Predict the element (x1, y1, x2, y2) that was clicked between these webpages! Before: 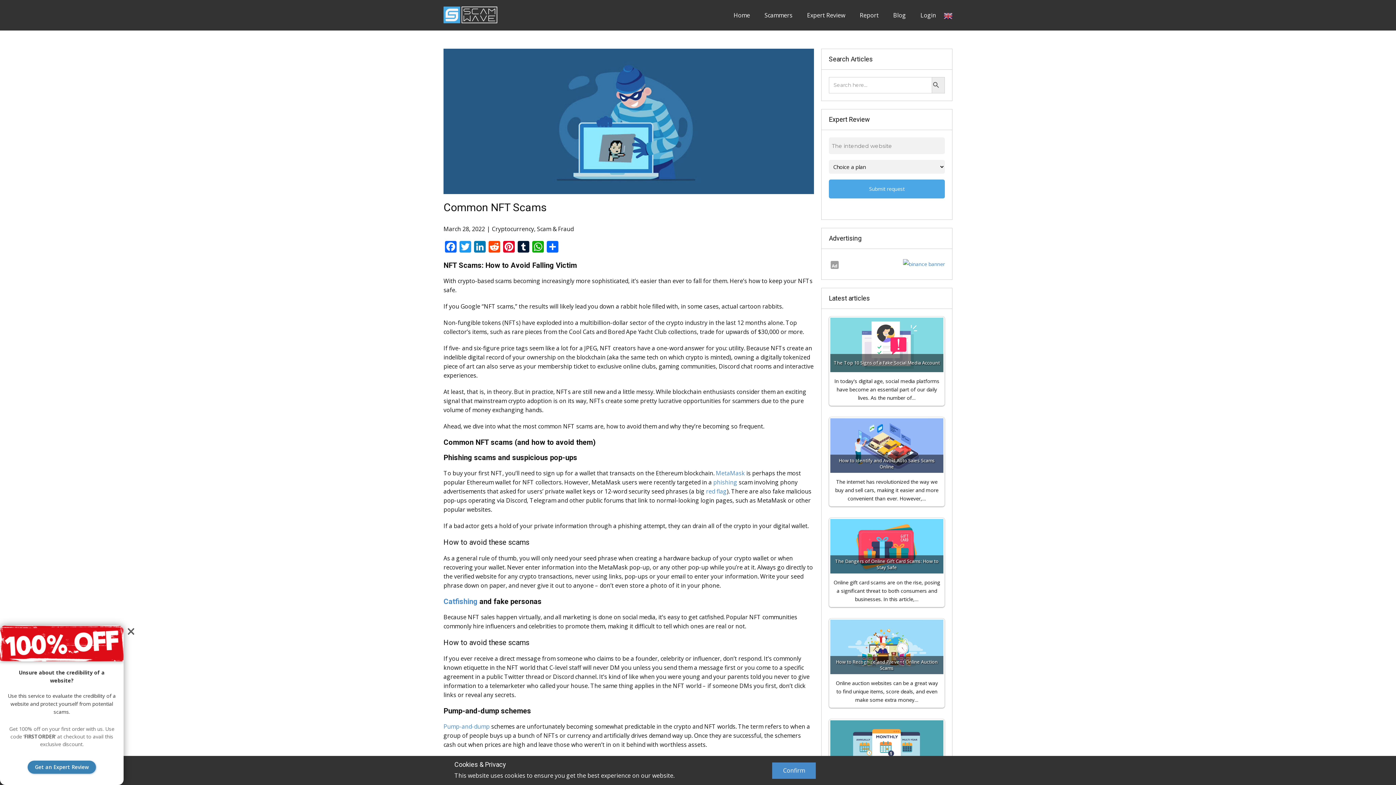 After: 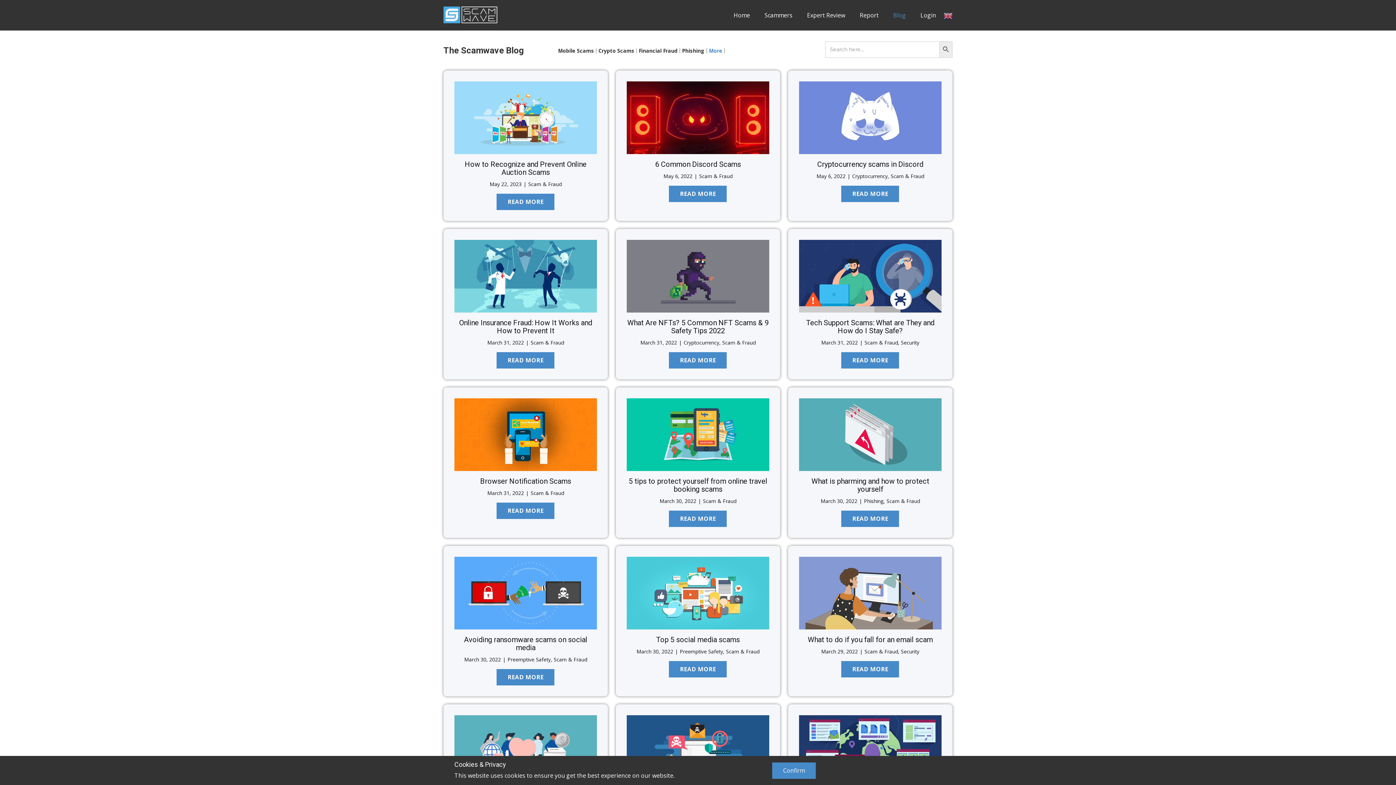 Action: label: Scam & Fraud bbox: (537, 225, 573, 233)